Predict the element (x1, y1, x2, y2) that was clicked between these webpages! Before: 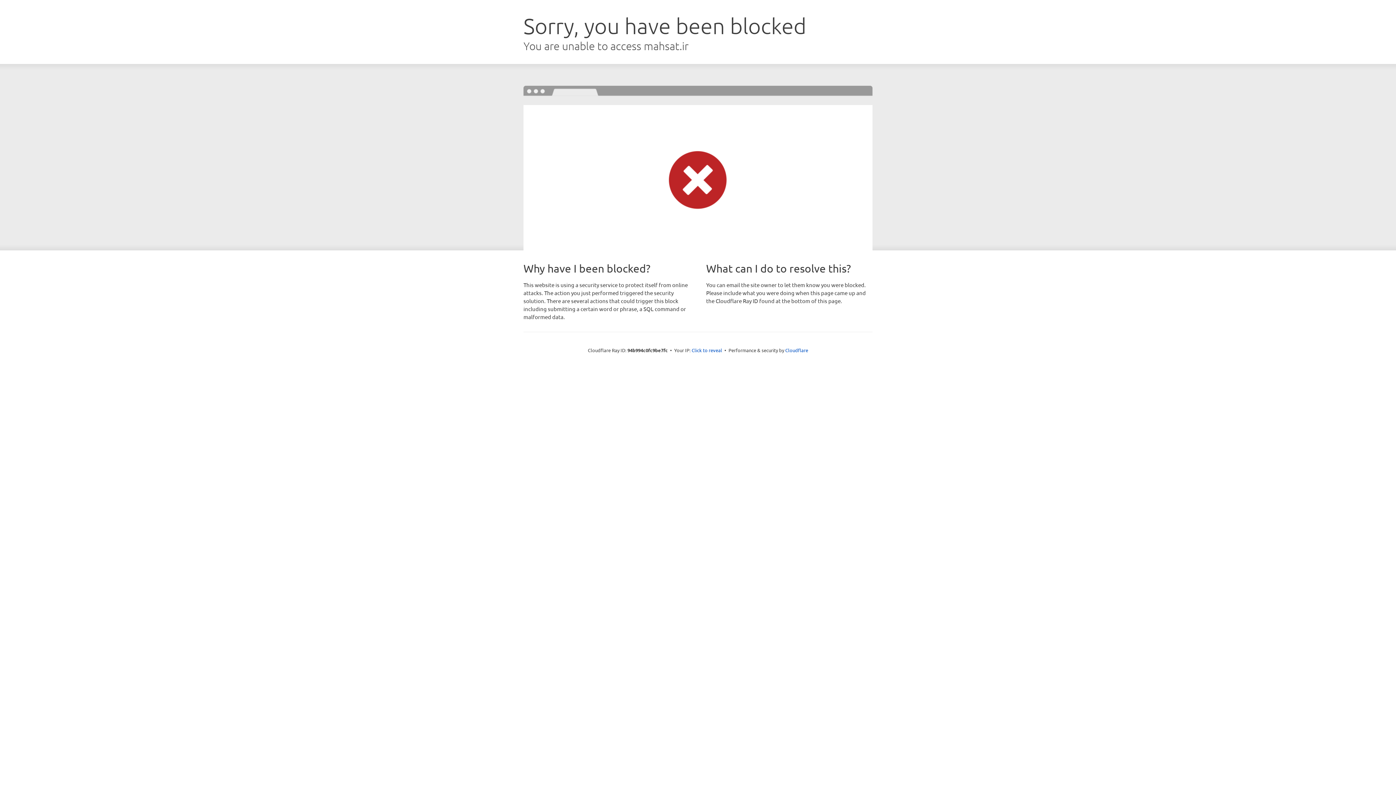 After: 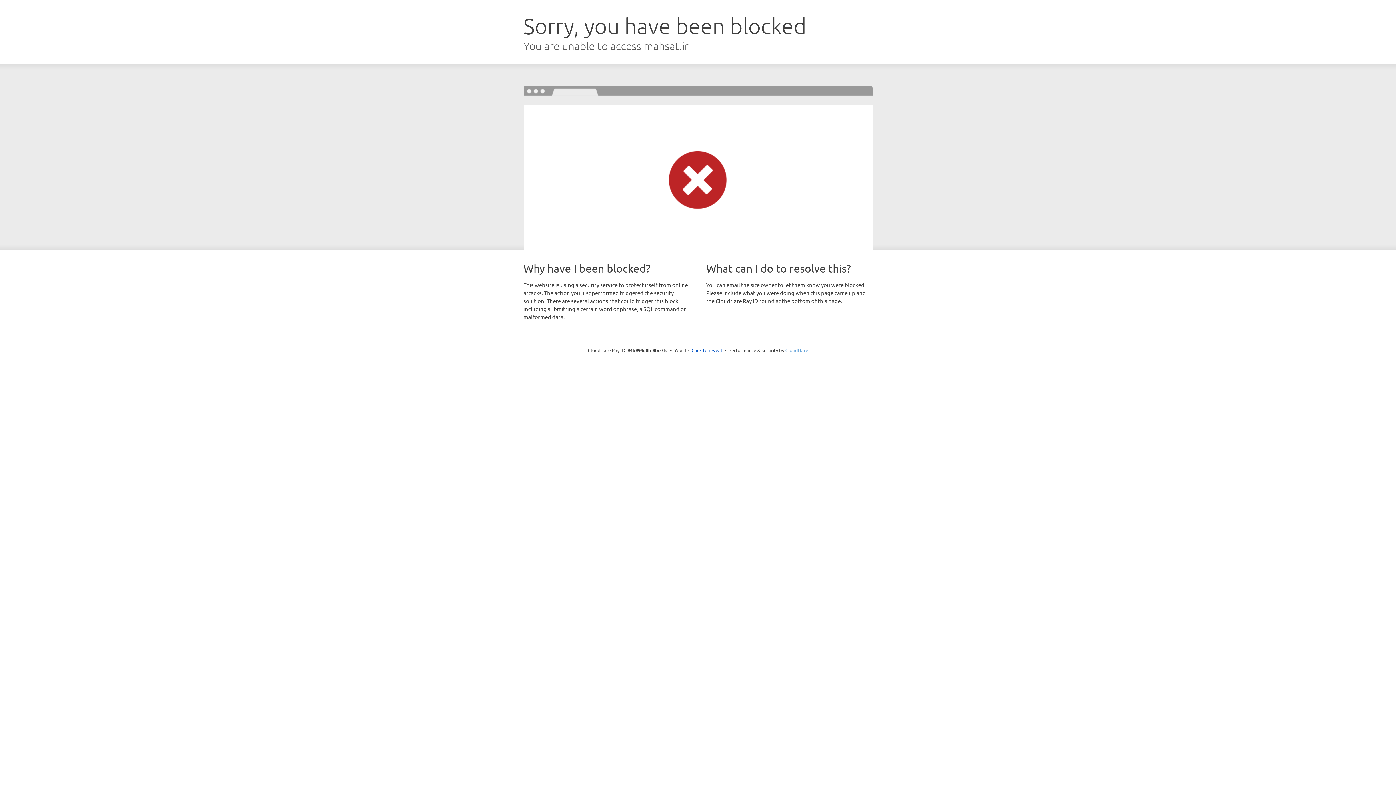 Action: bbox: (785, 347, 808, 353) label: Cloudflare